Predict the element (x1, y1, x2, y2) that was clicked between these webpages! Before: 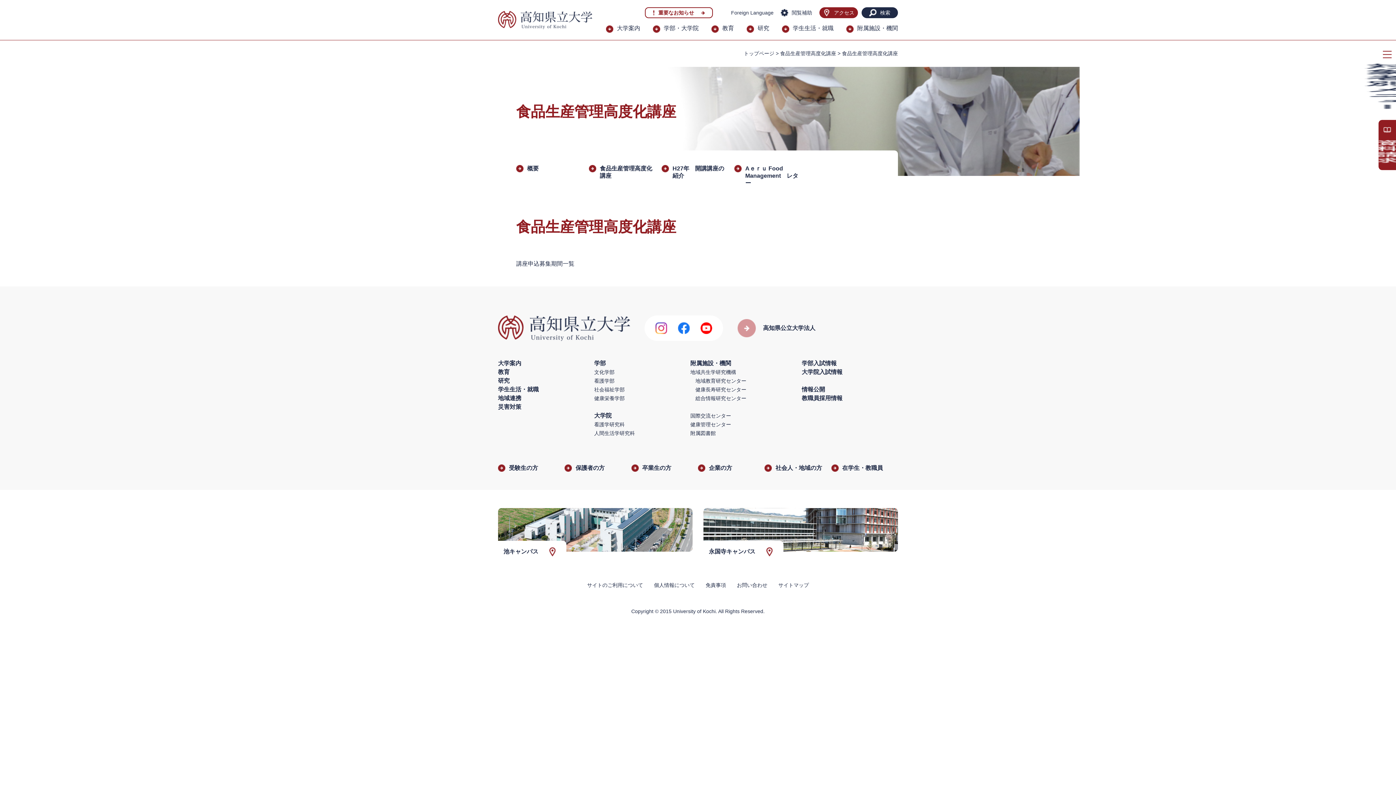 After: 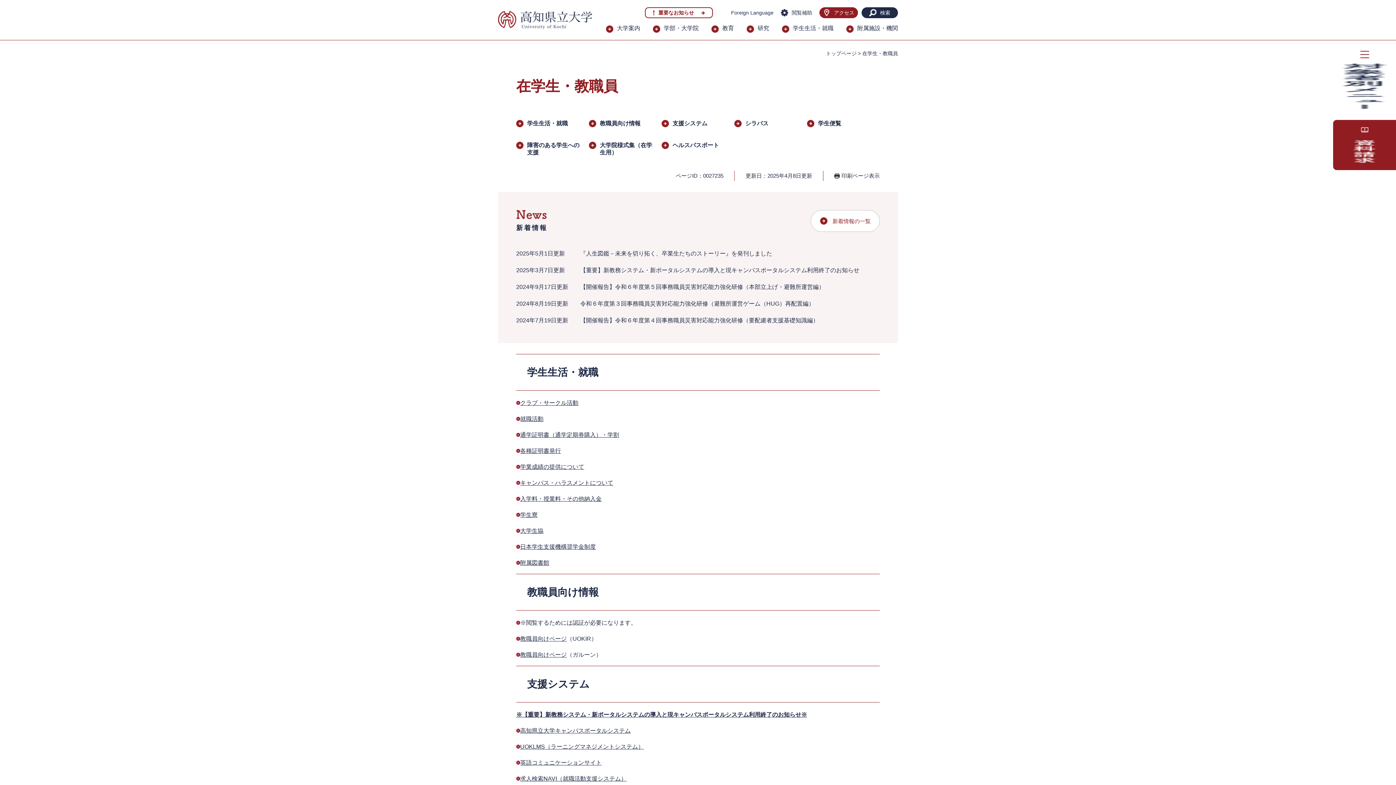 Action: label: 在学生・教職員 bbox: (831, 464, 898, 472)